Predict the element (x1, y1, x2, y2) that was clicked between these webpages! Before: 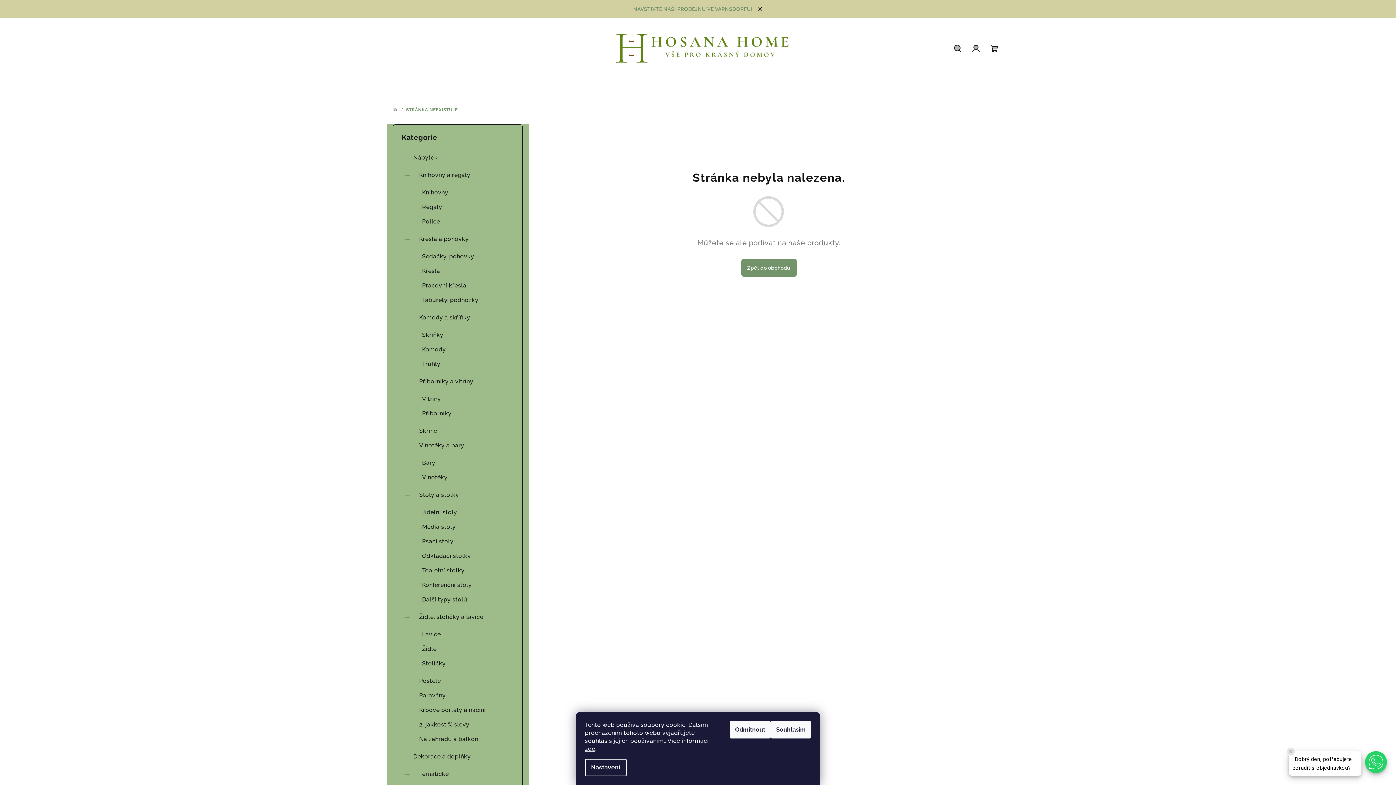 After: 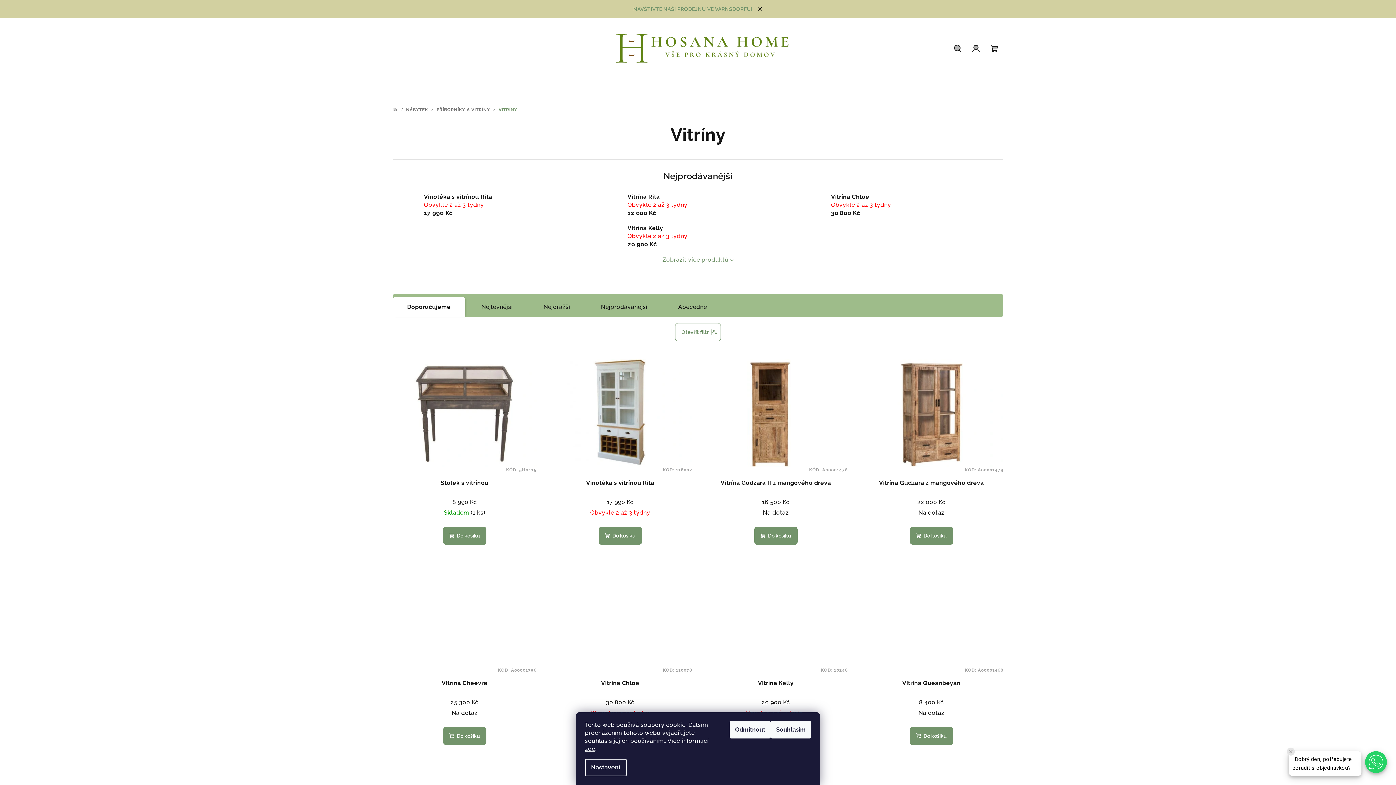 Action: label: Vitríny bbox: (401, 391, 513, 406)